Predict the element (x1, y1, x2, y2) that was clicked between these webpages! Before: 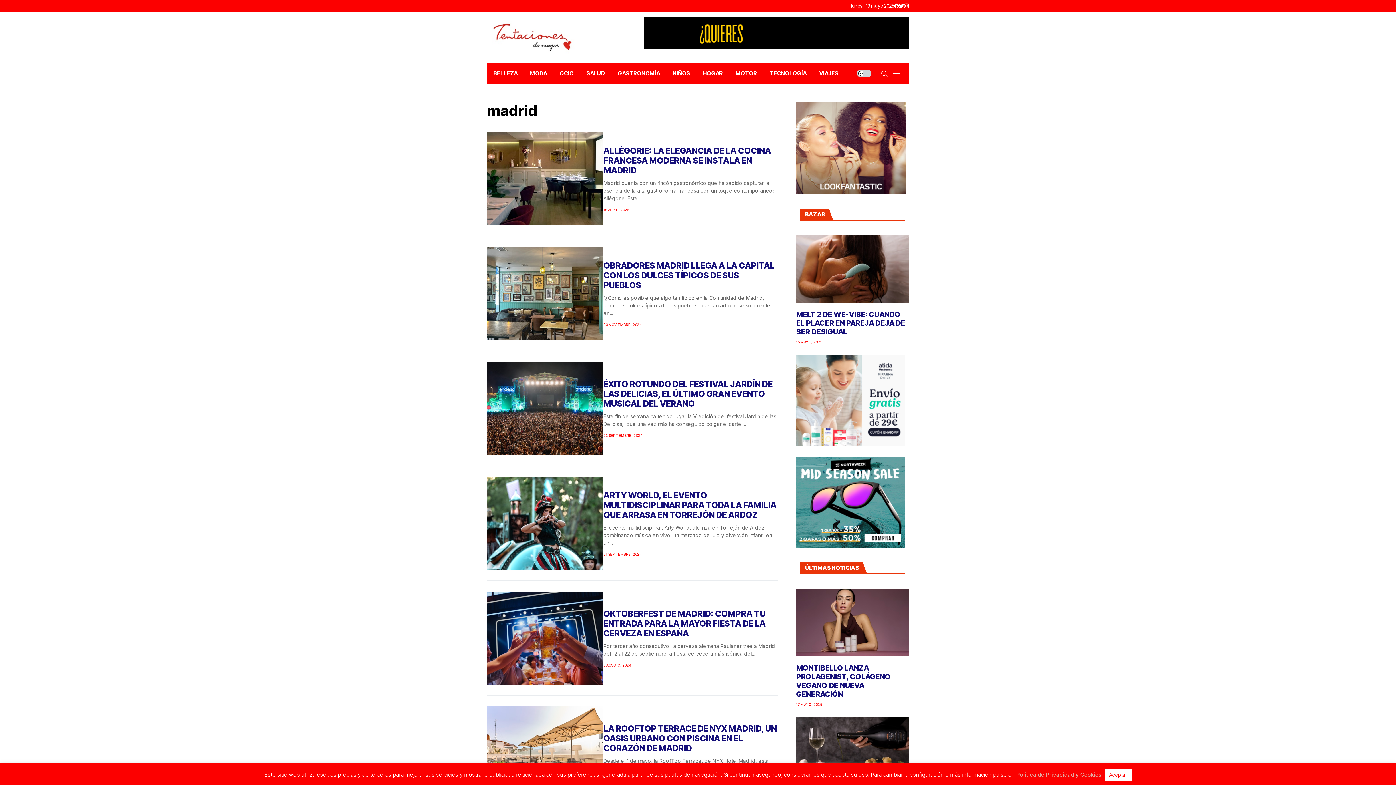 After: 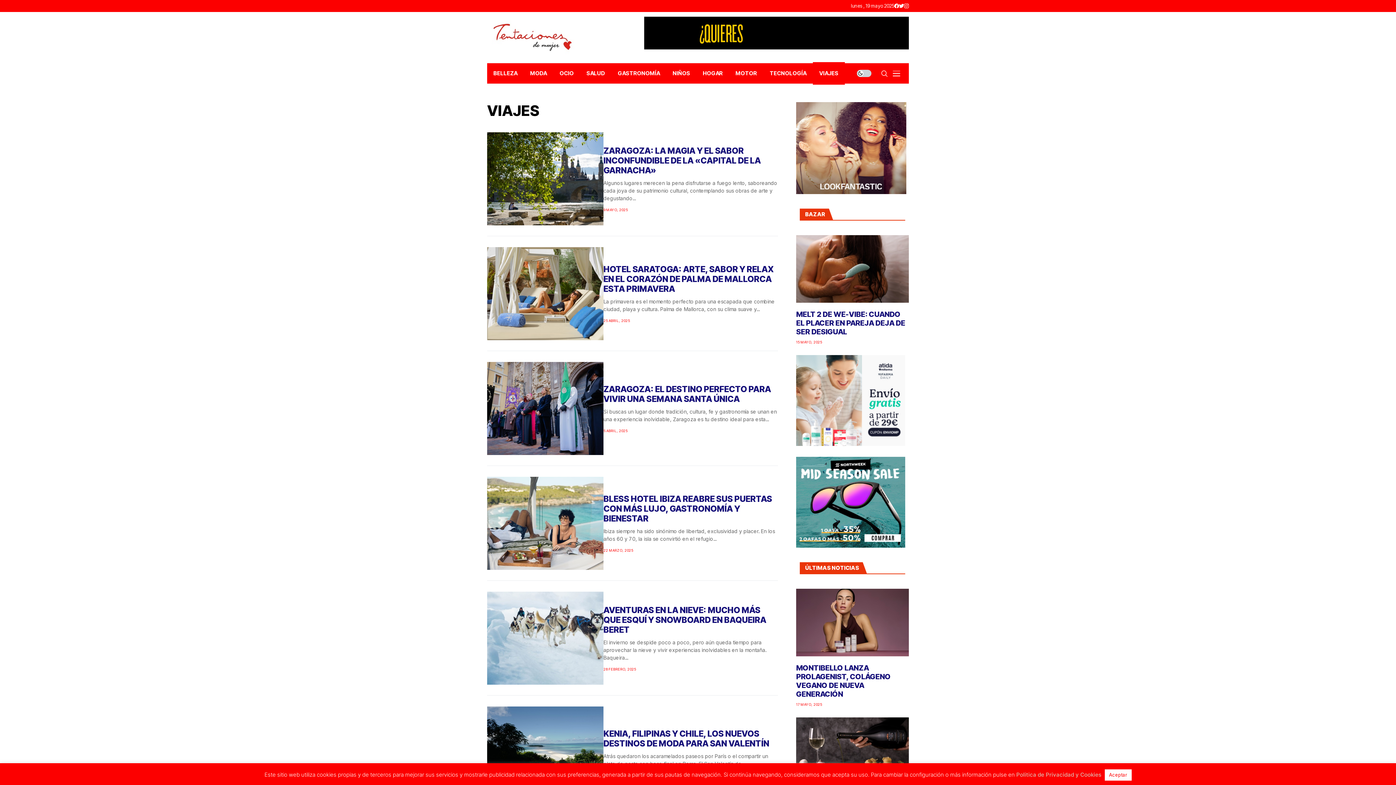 Action: bbox: (813, 63, 845, 83) label: VIAJES